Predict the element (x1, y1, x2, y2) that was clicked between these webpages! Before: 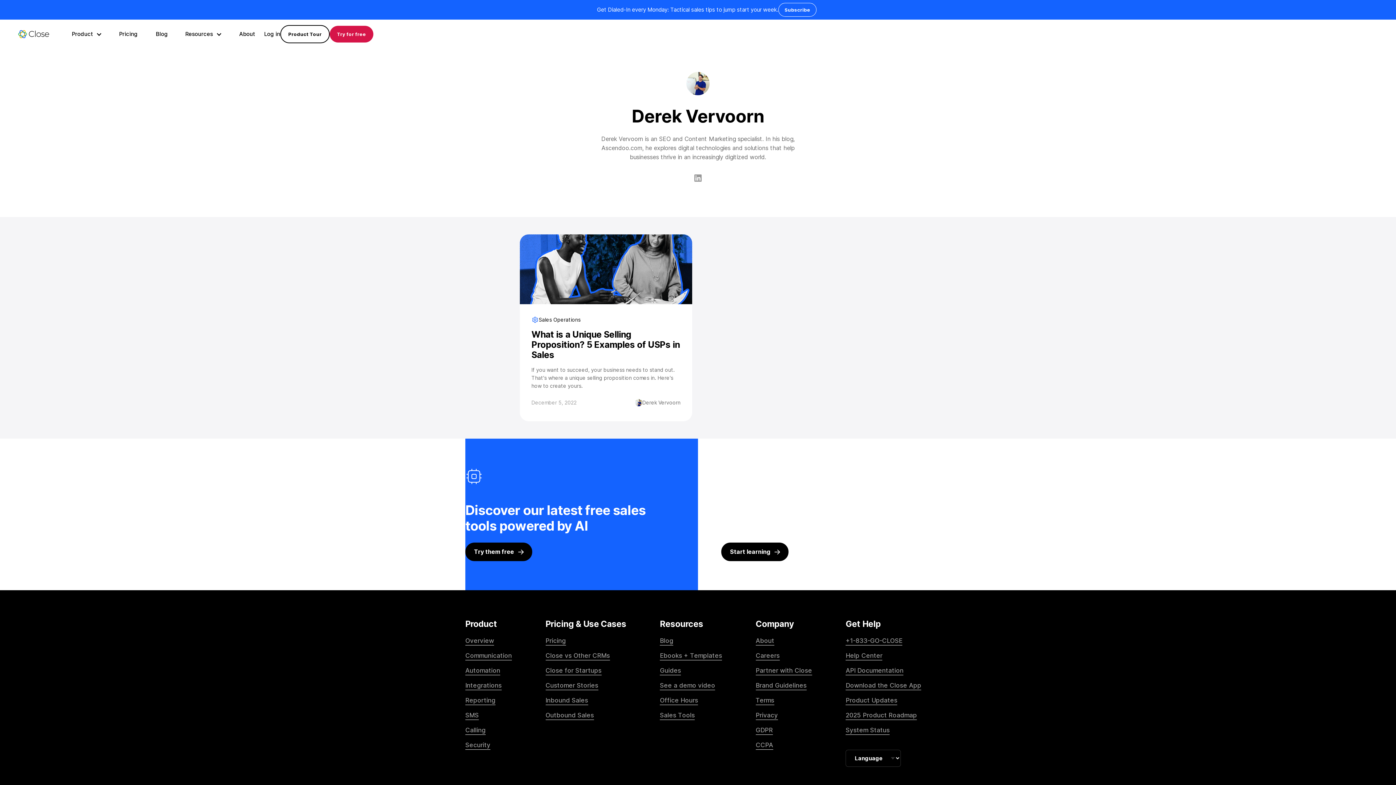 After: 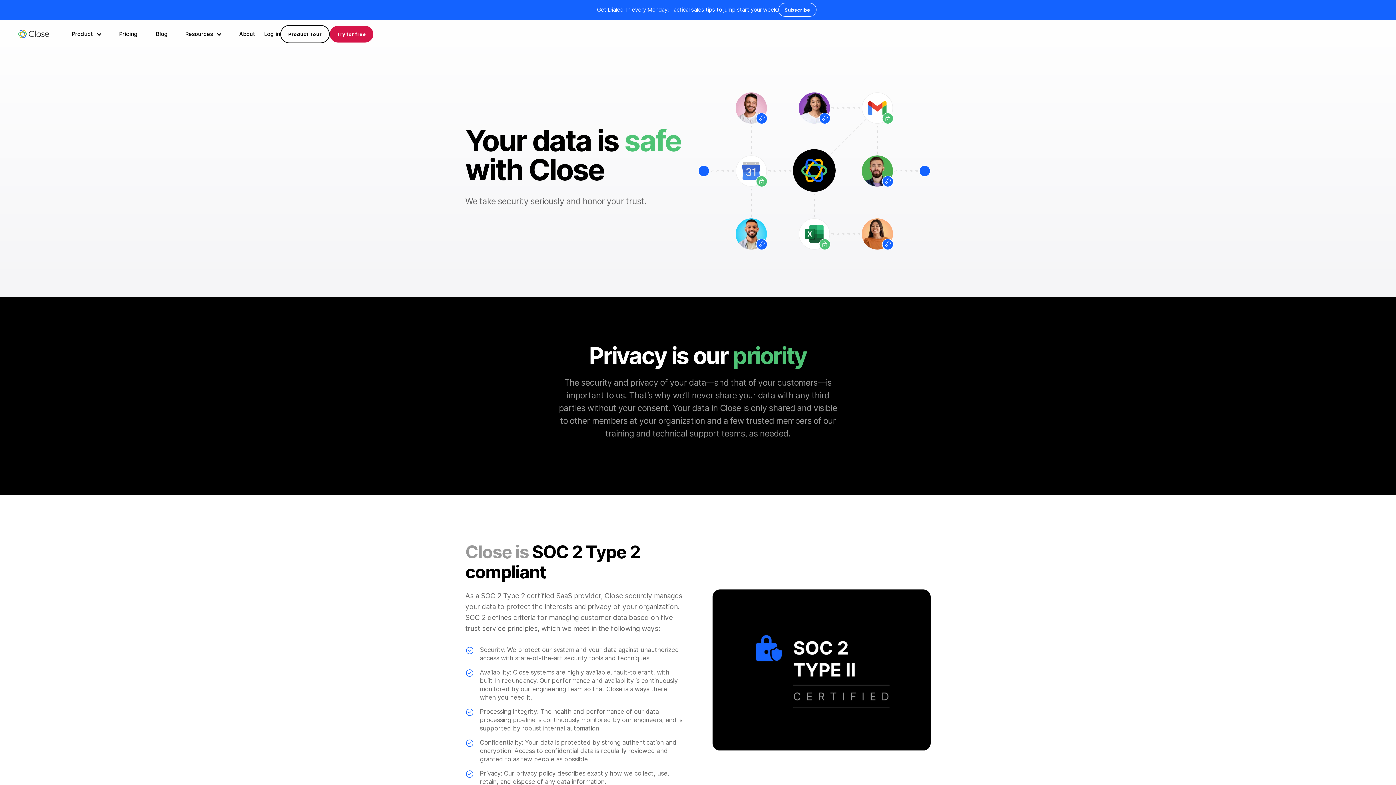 Action: bbox: (465, 741, 490, 750) label: Security